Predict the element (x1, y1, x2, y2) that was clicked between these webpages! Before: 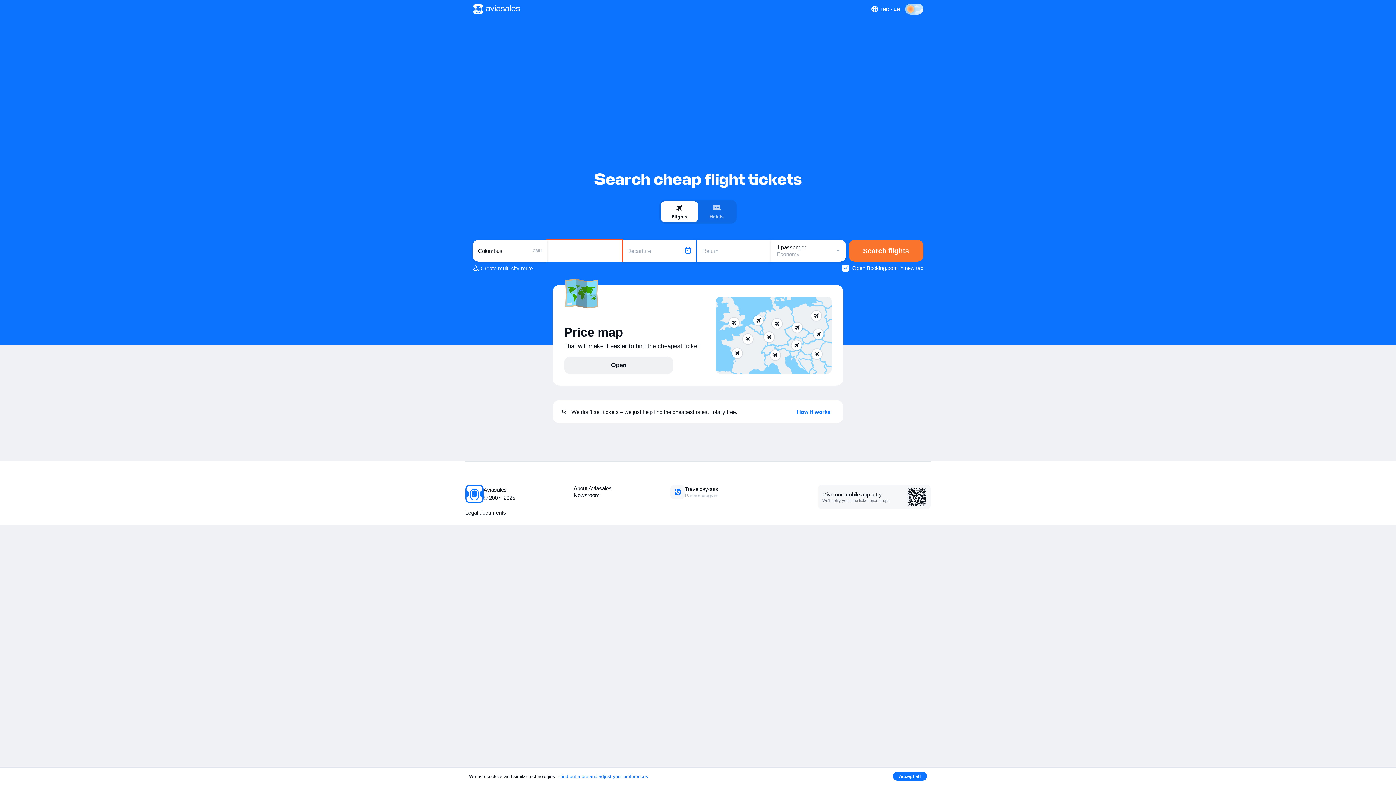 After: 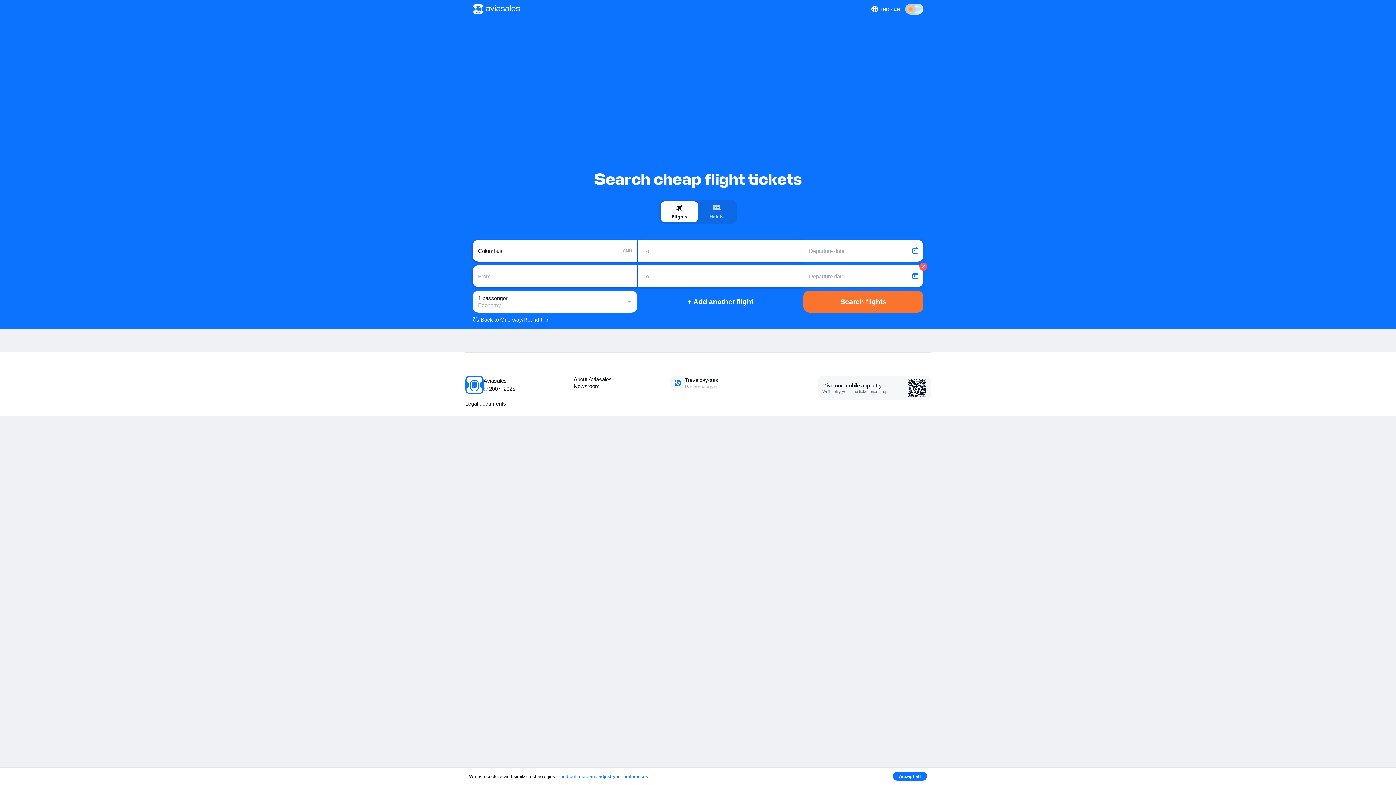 Action: bbox: (472, 264, 533, 272) label: Create multi‑city route